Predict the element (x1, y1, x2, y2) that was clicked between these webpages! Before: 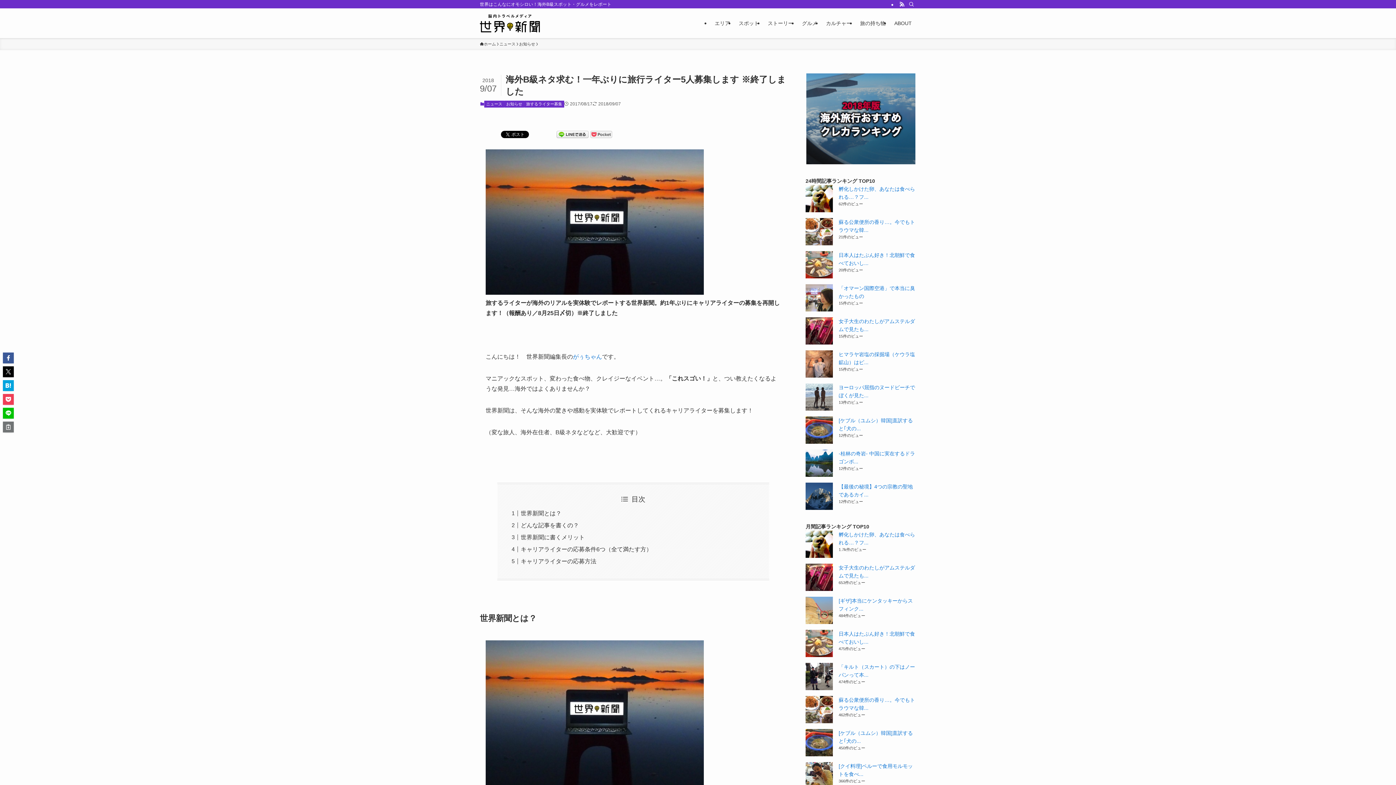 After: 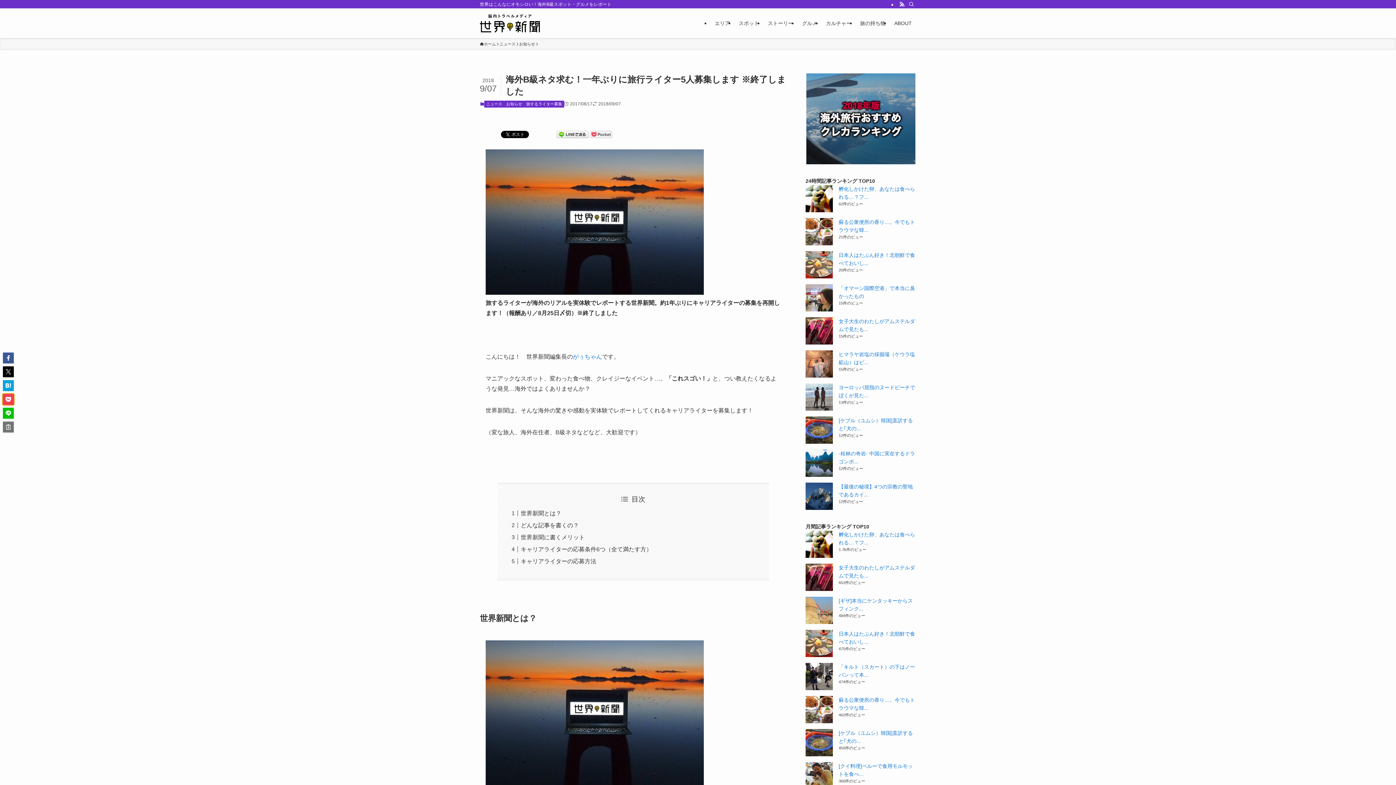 Action: bbox: (2, 394, 13, 405)